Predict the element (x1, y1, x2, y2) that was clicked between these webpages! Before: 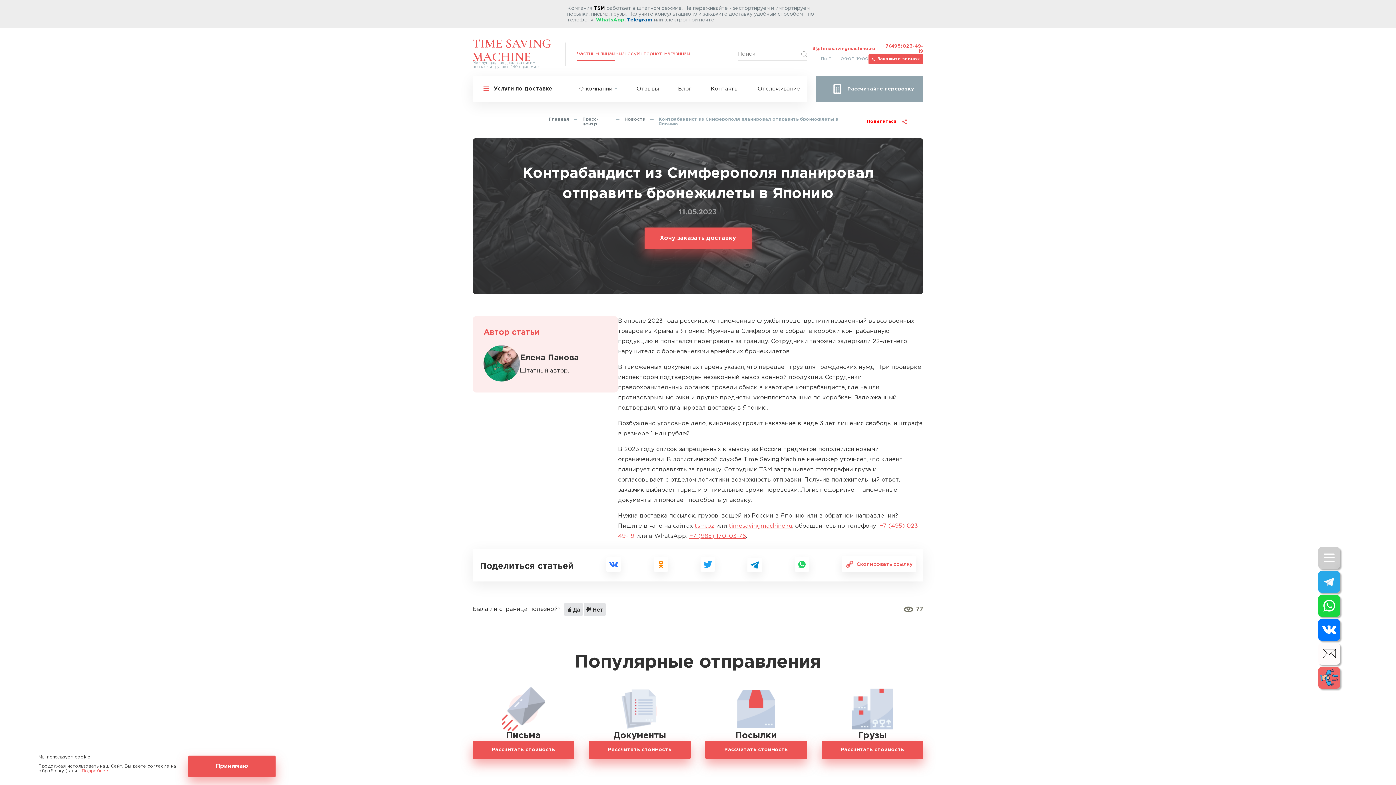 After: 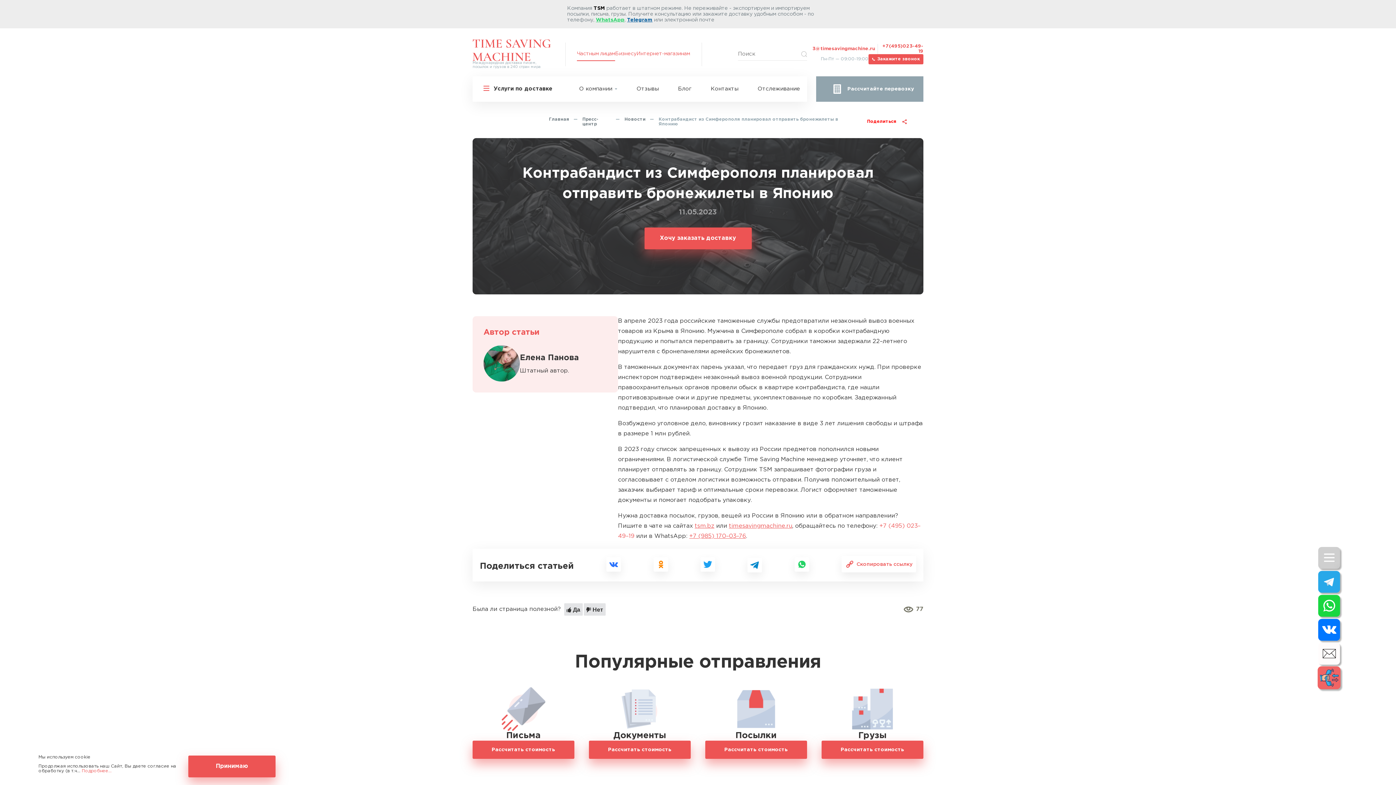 Action: bbox: (1318, 667, 1340, 689)